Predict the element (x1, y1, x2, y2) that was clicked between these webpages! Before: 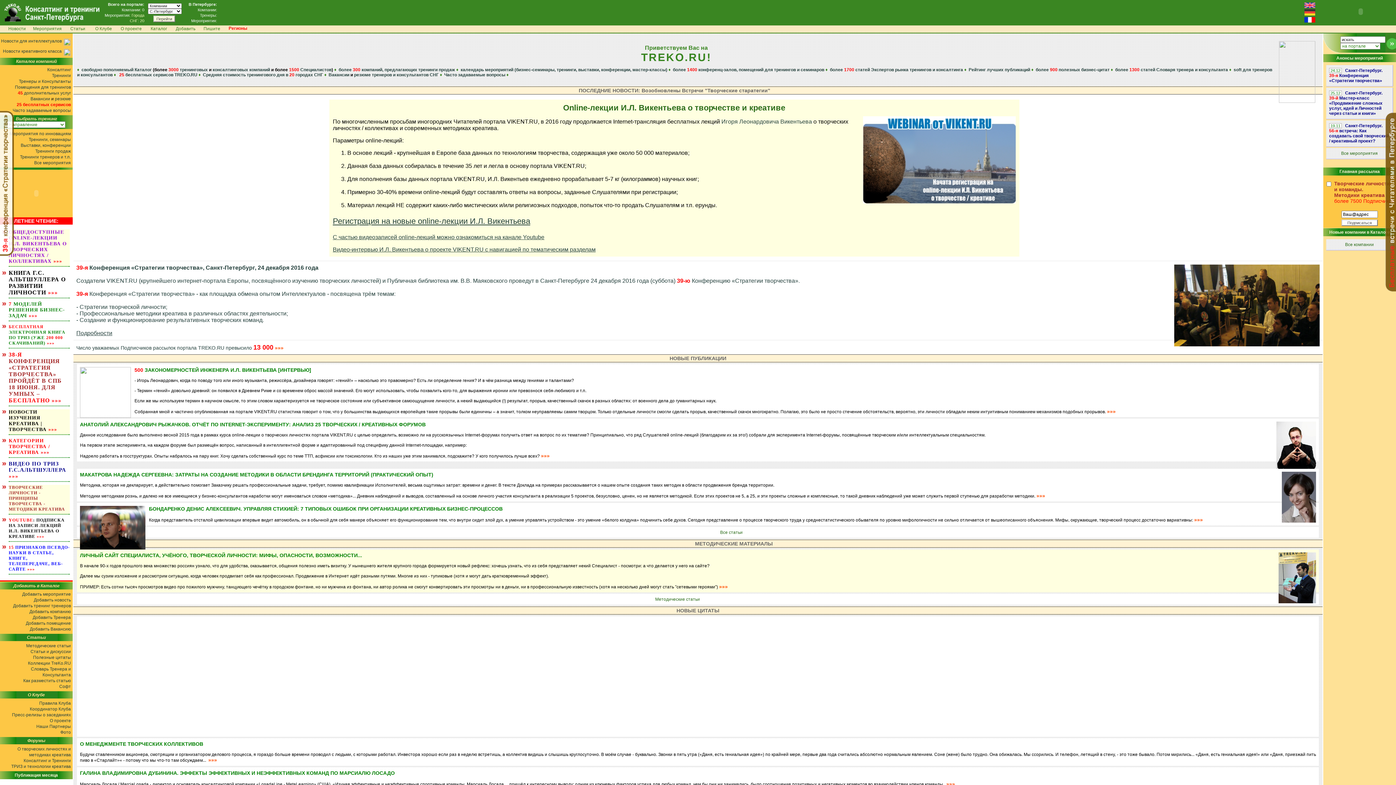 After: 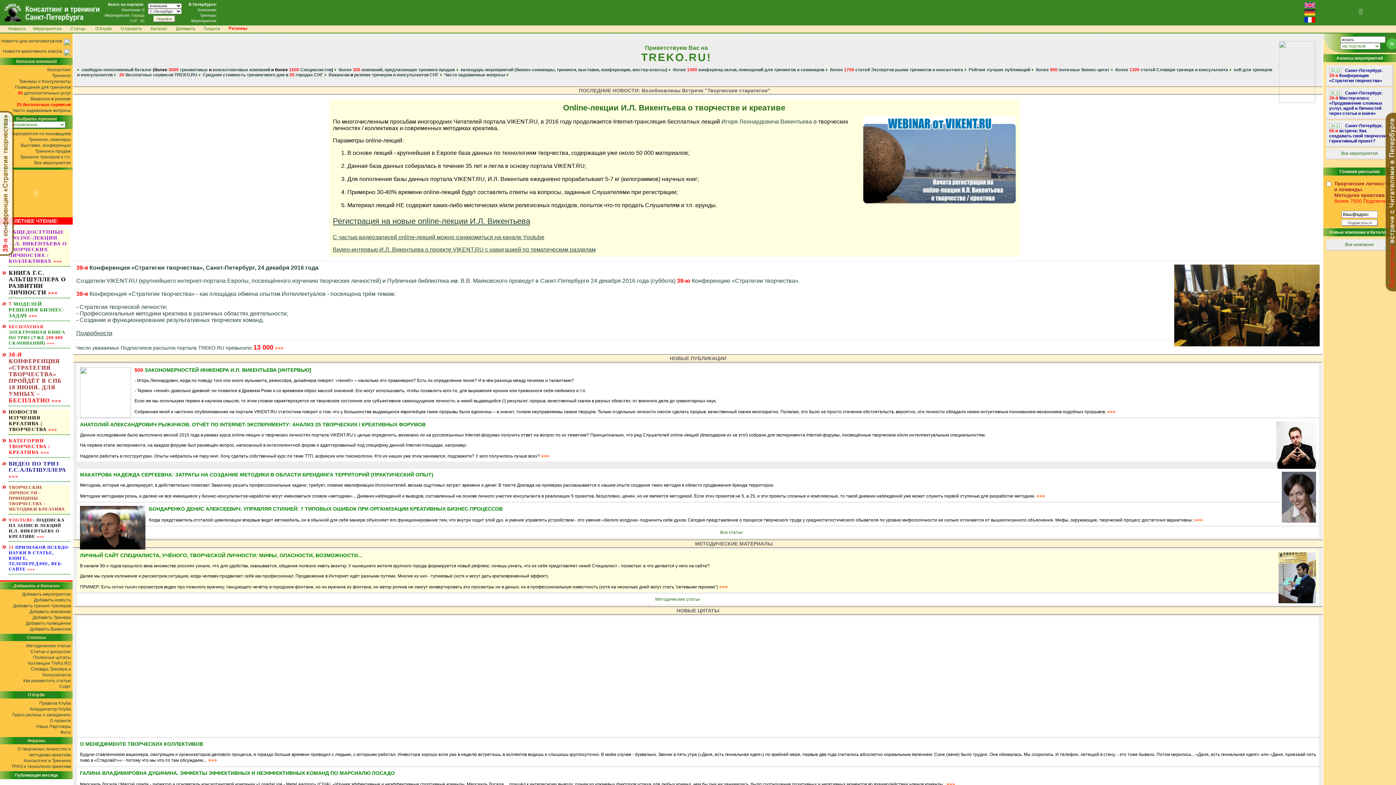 Action: label: Тренеры и Консультанты bbox: (18, 78, 70, 84)